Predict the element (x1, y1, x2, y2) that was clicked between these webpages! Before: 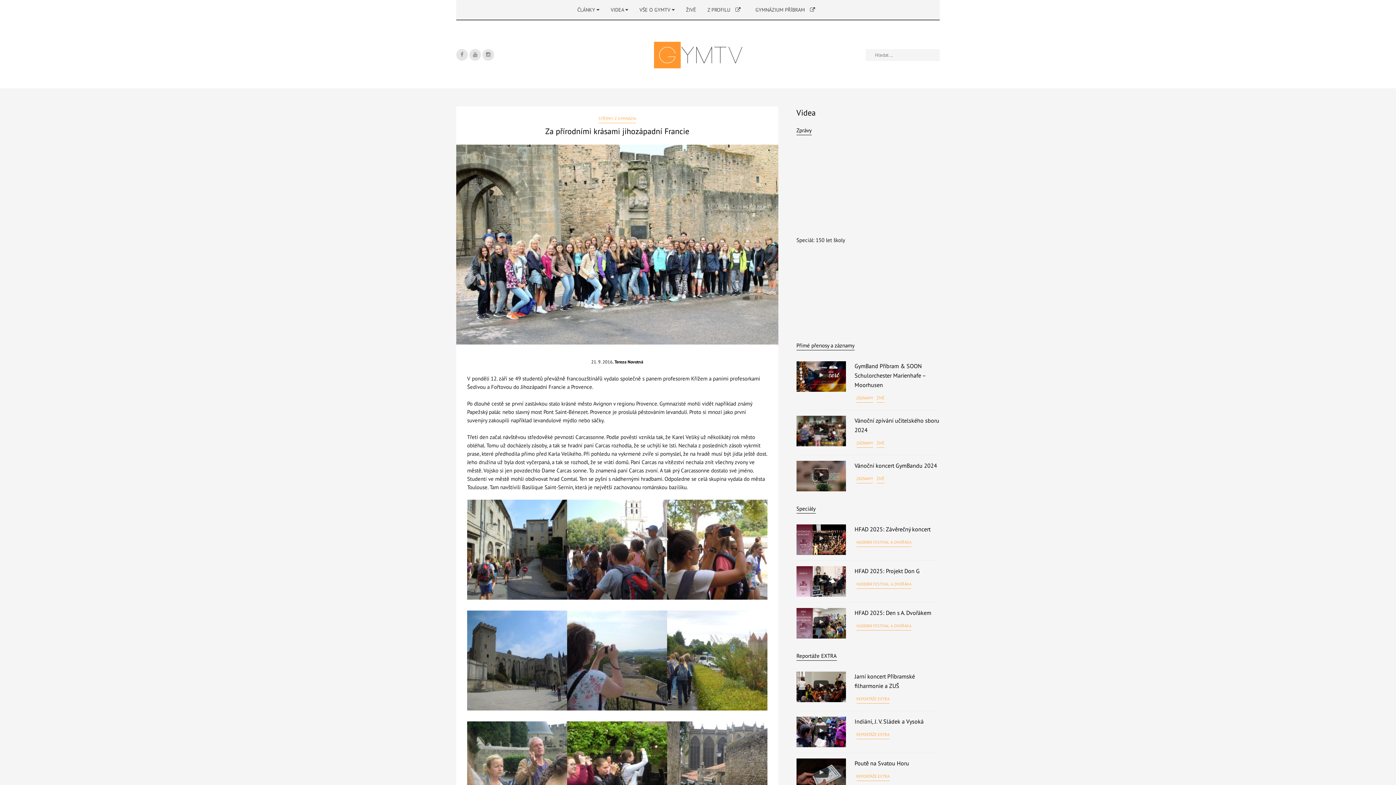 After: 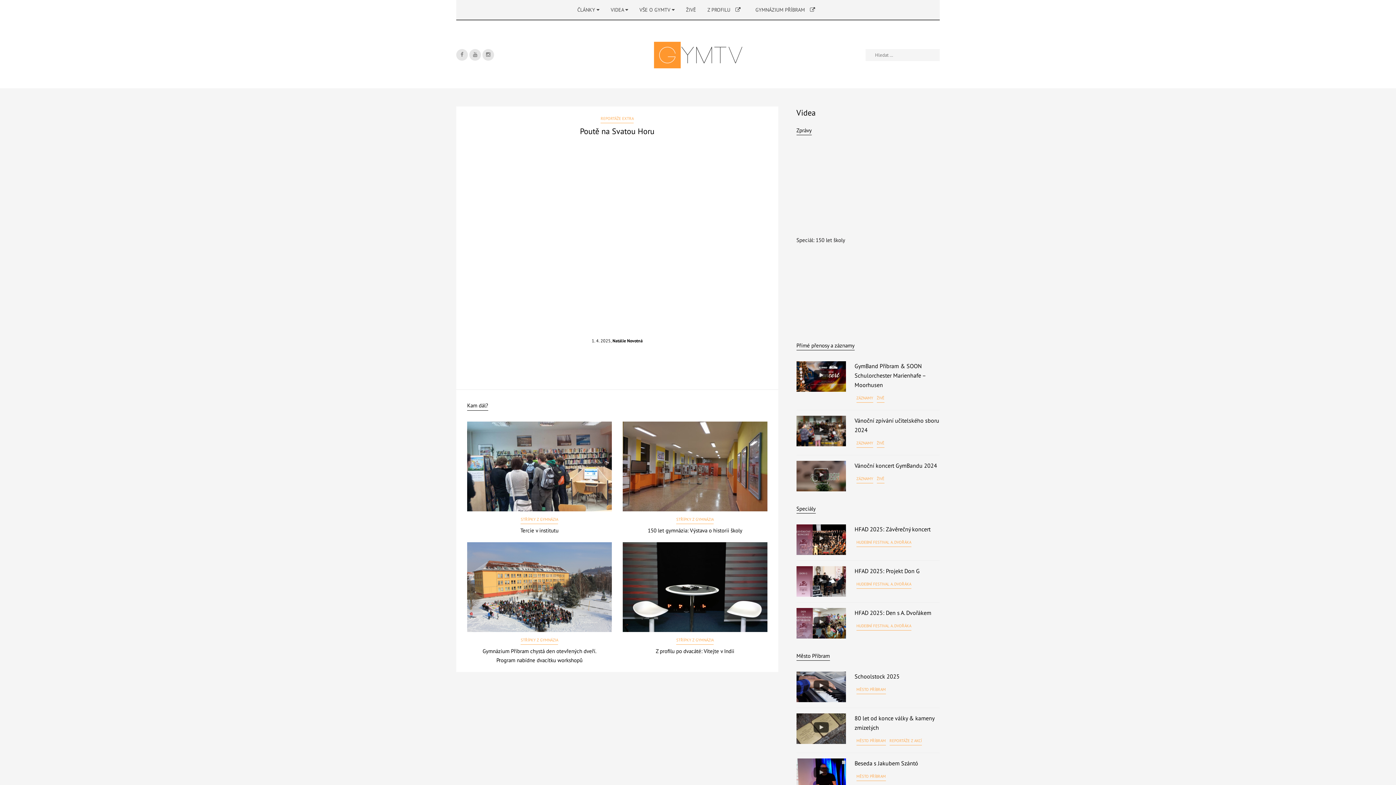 Action: bbox: (796, 758, 846, 789)